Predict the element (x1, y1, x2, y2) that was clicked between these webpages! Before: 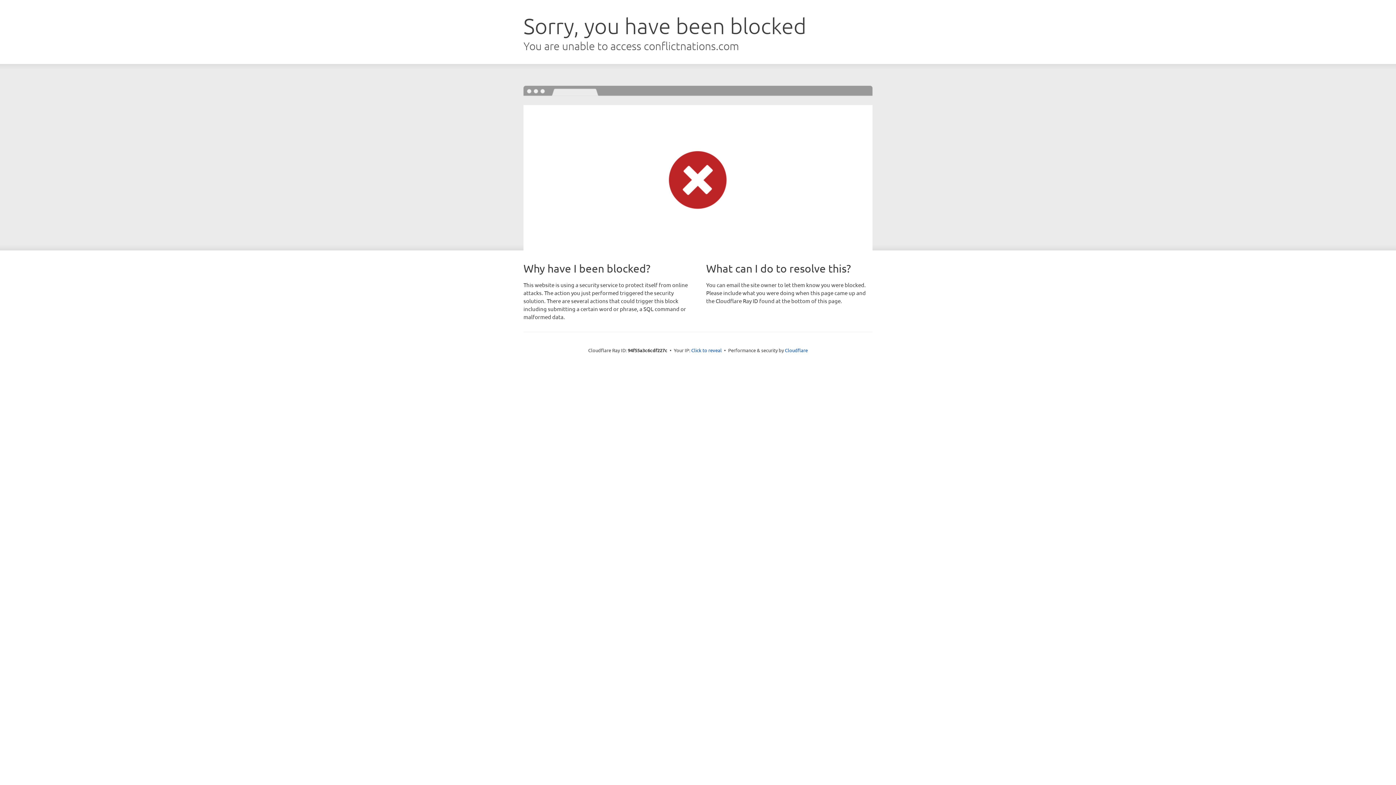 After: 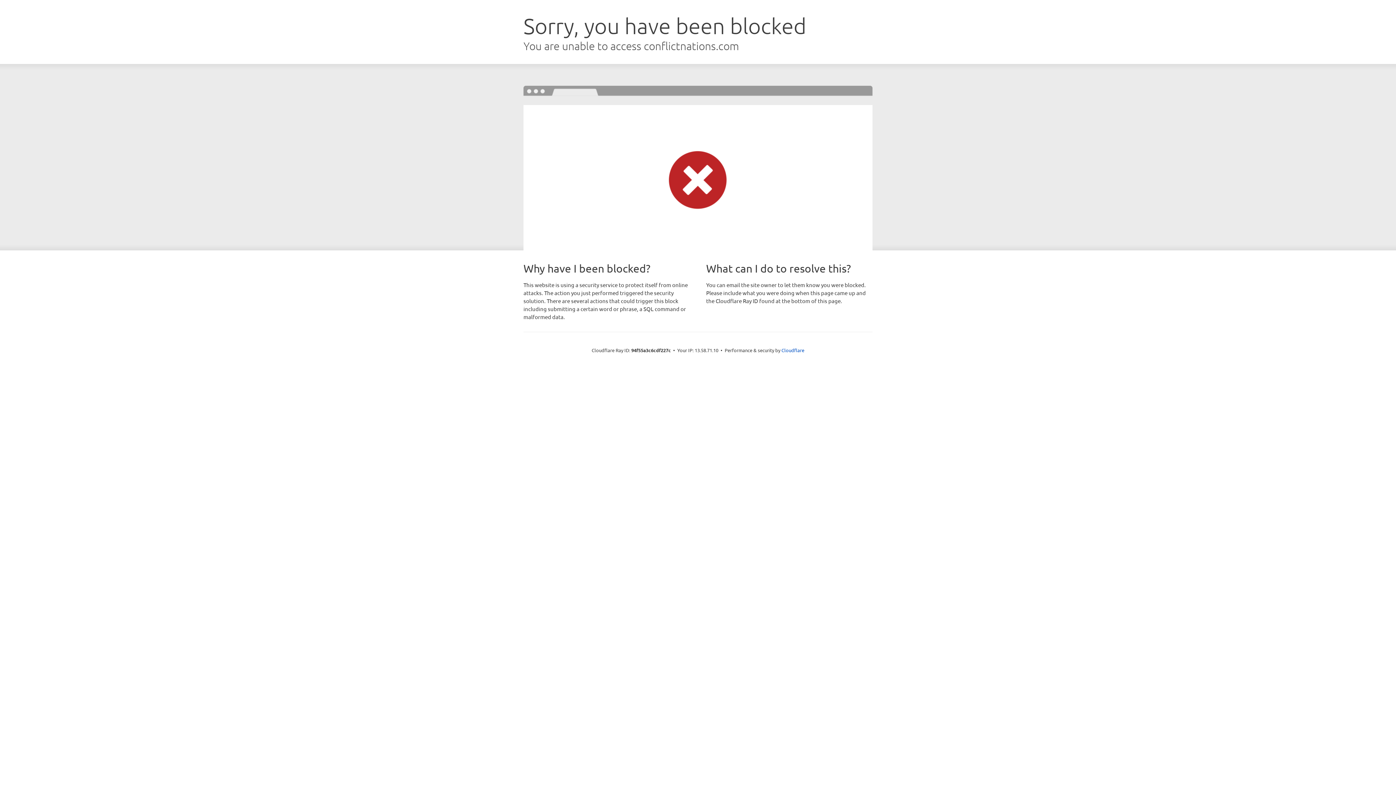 Action: bbox: (691, 346, 722, 353) label: Click to reveal